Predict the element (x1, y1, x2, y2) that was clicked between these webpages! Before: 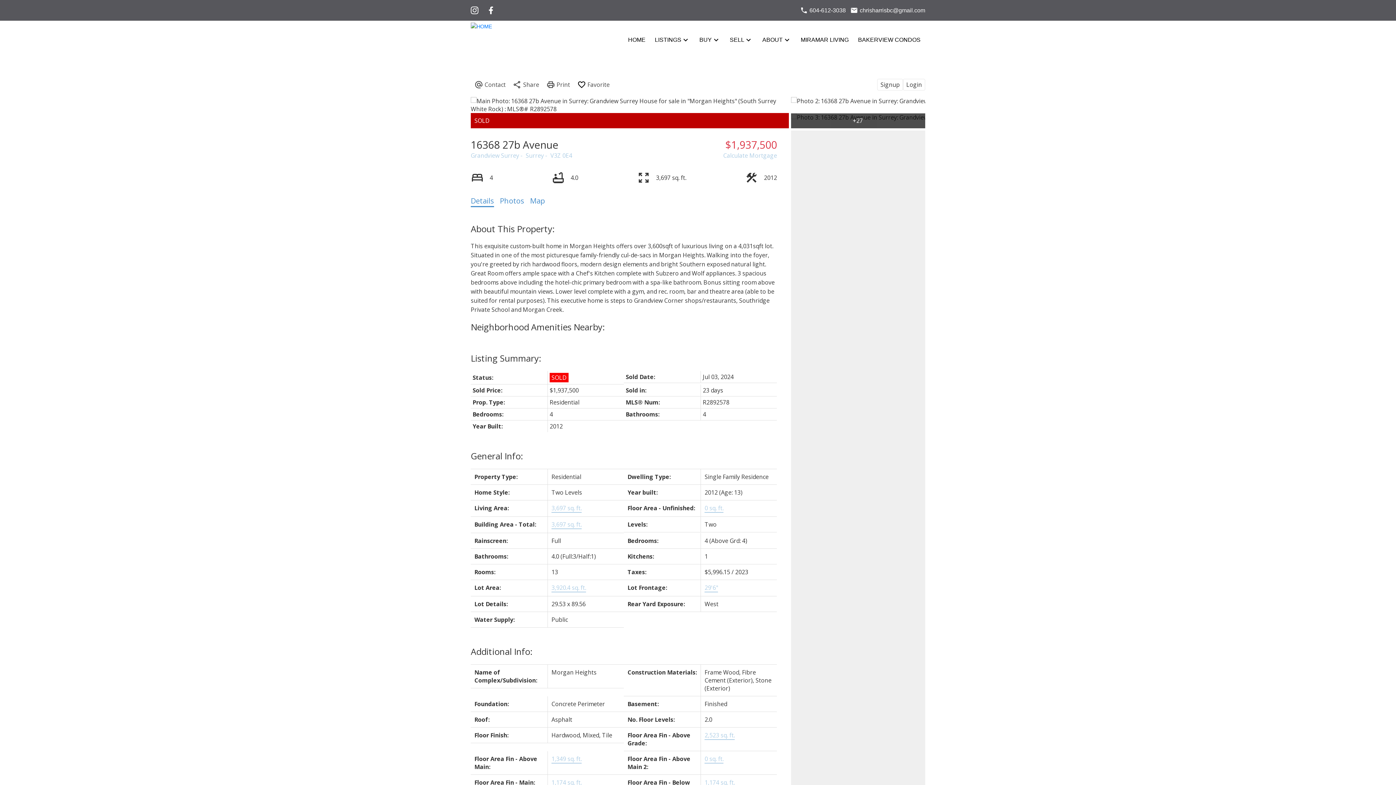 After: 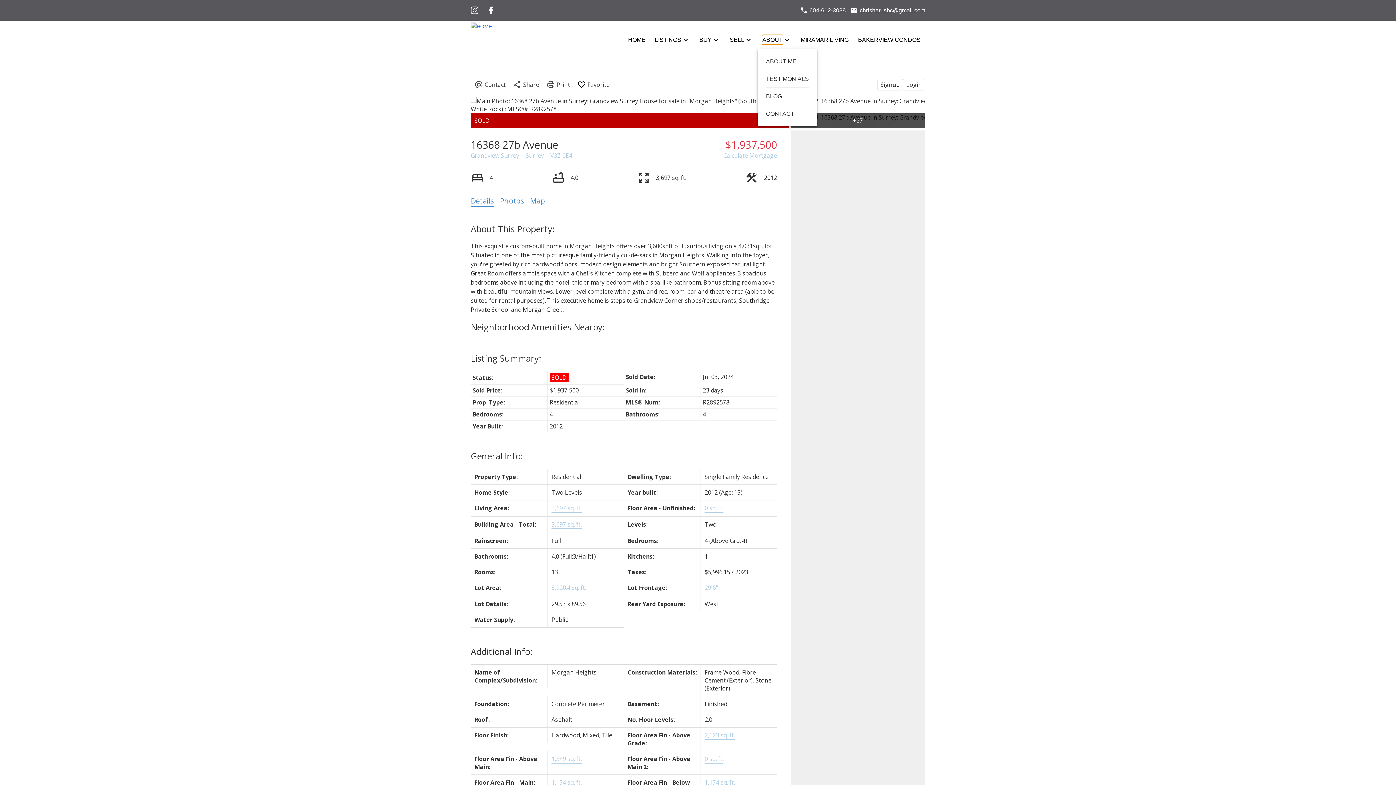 Action: label: ABOUT bbox: (762, 35, 782, 44)